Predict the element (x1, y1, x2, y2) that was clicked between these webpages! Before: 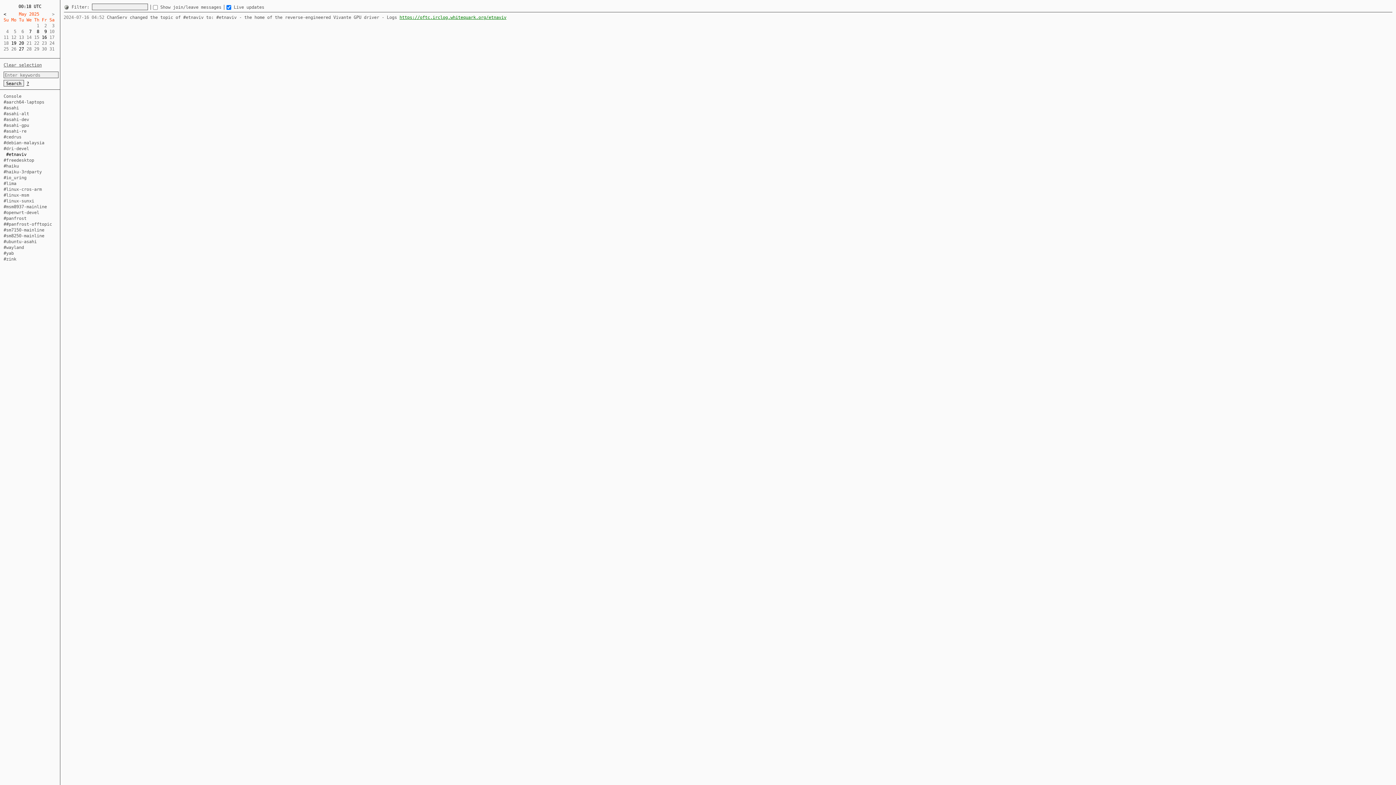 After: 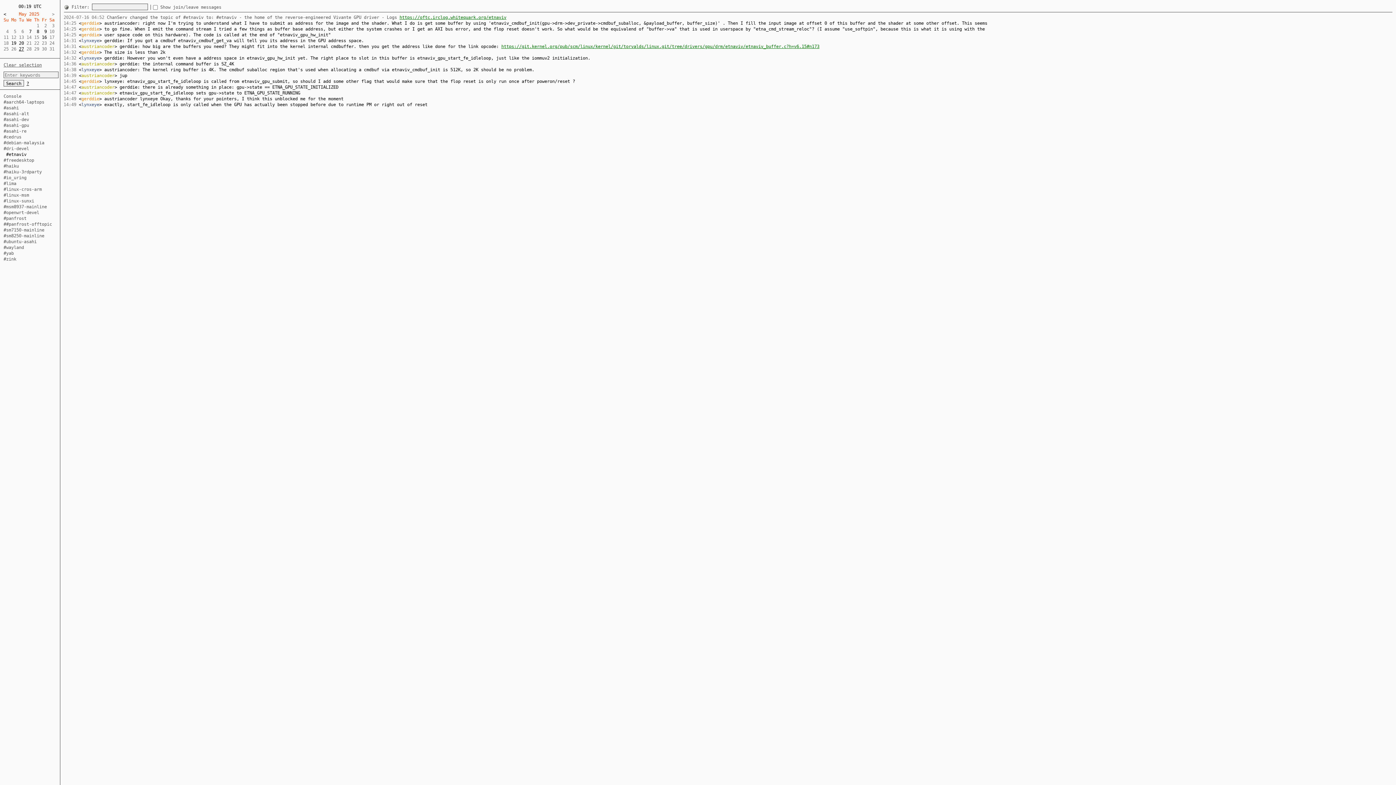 Action: label: 27 bbox: (18, 46, 24, 51)